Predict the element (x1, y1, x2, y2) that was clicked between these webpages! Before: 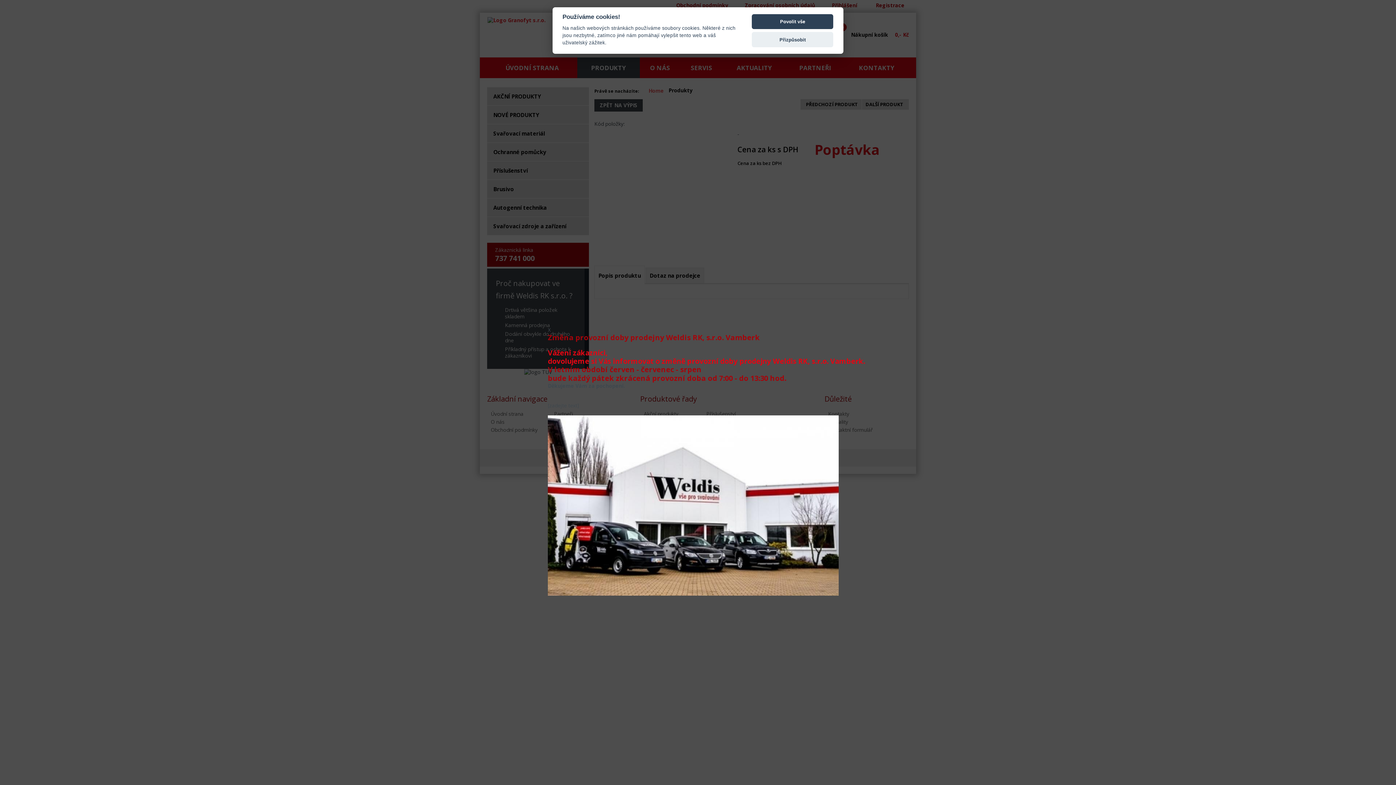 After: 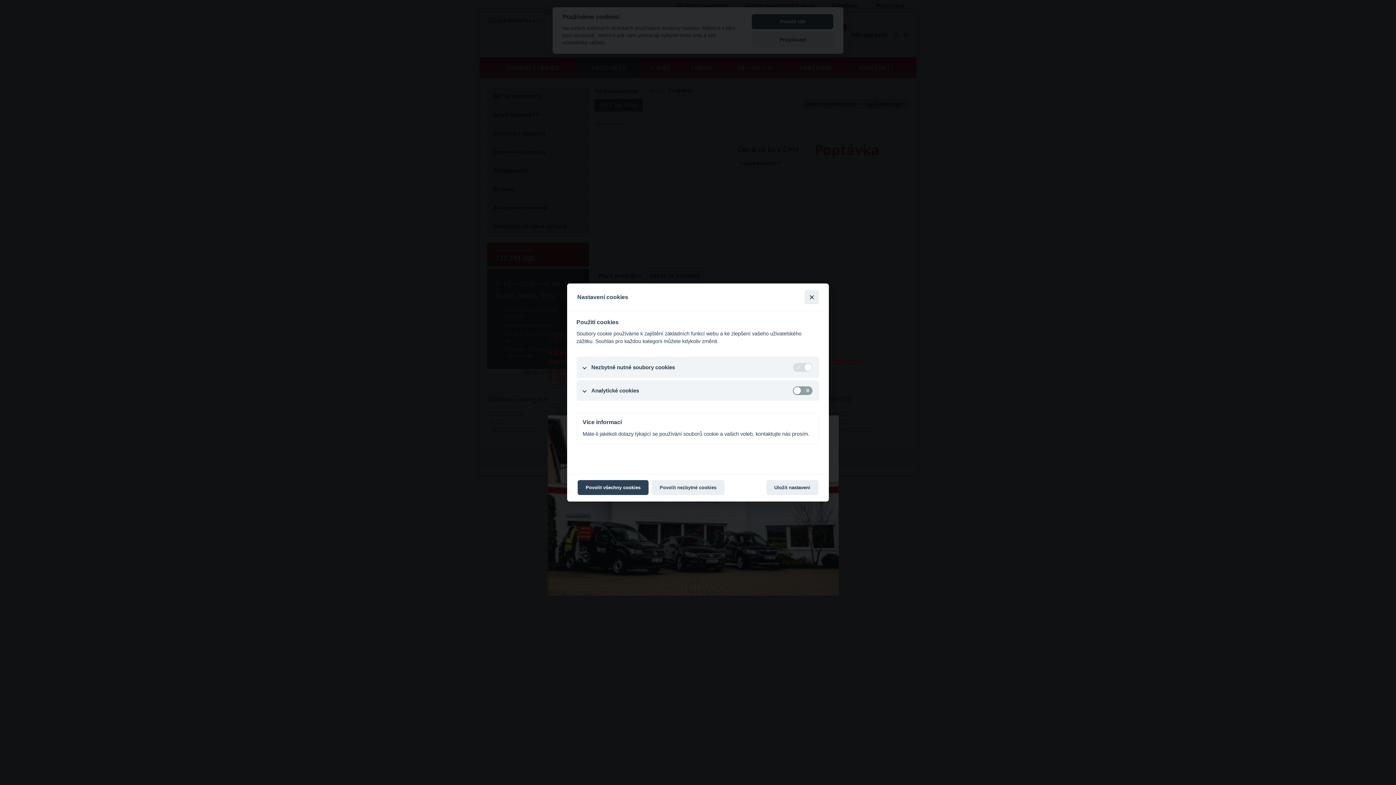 Action: bbox: (752, 32, 833, 47) label: Přizpůsobit